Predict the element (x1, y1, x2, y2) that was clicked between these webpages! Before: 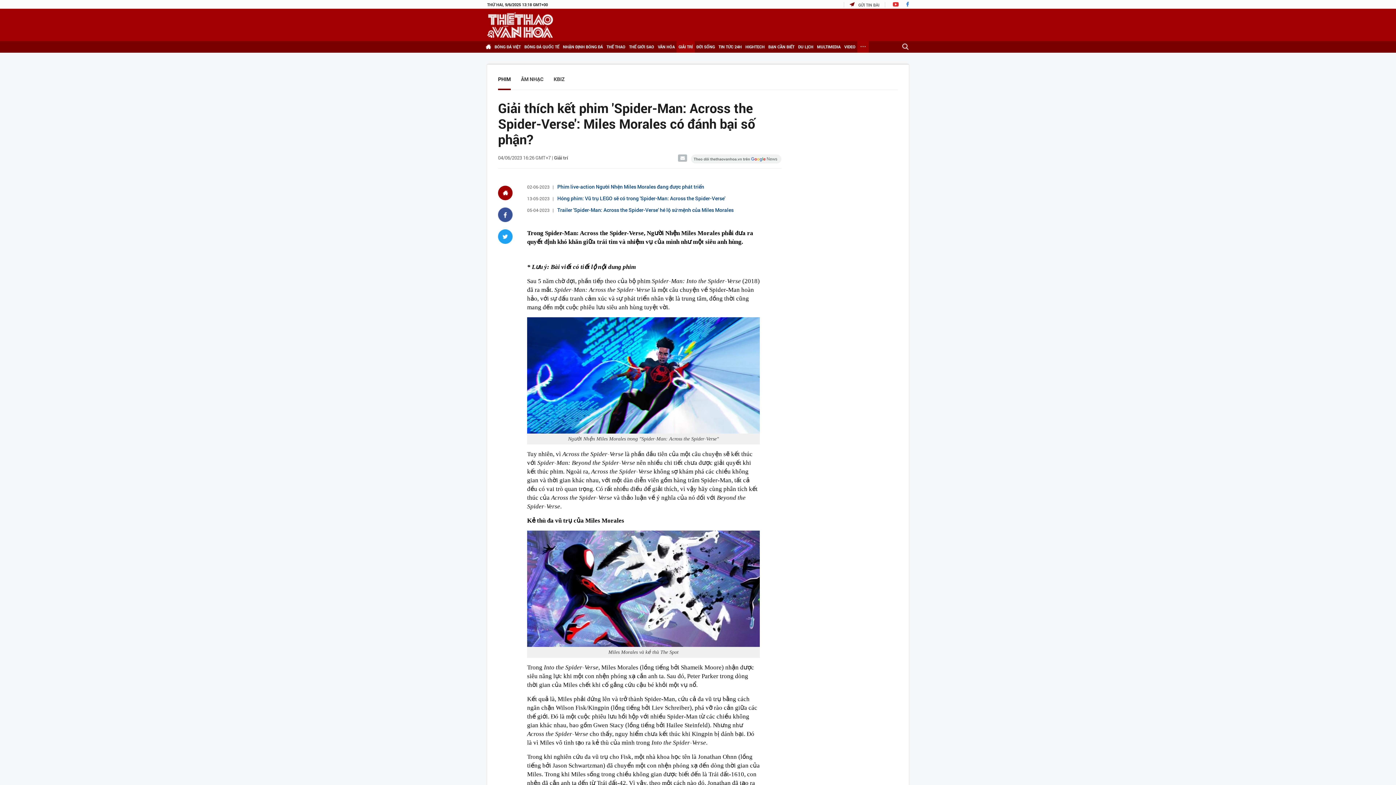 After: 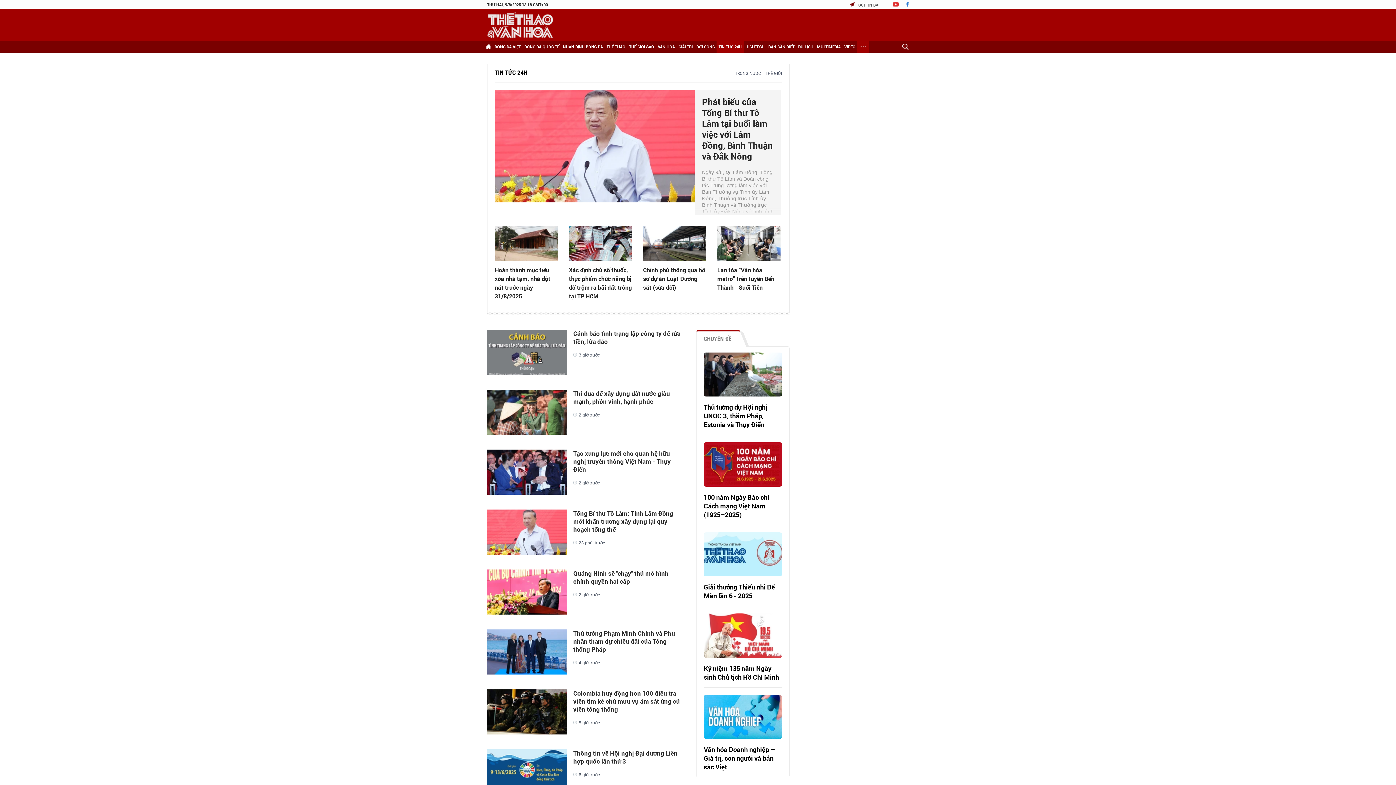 Action: label: TIN TỨC 24H bbox: (716, 41, 744, 52)